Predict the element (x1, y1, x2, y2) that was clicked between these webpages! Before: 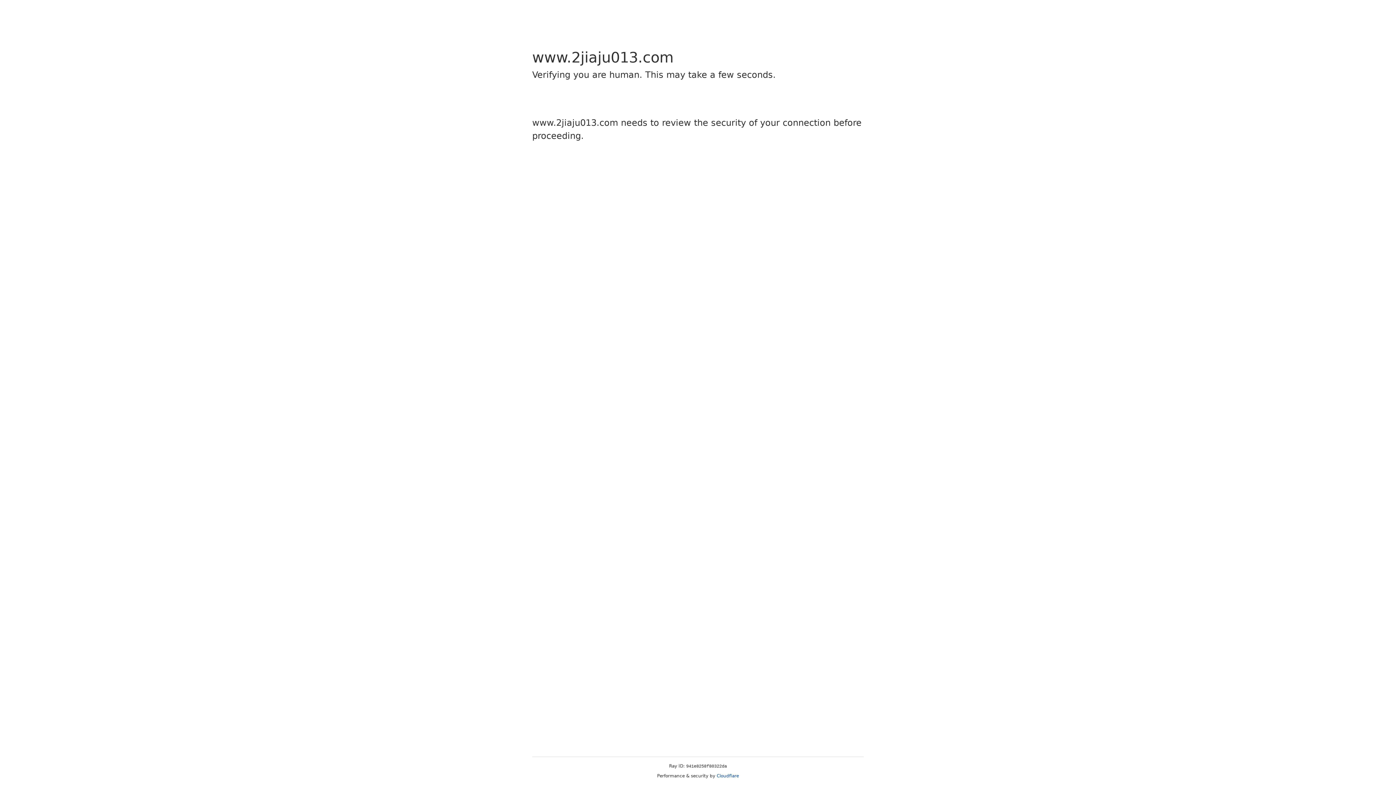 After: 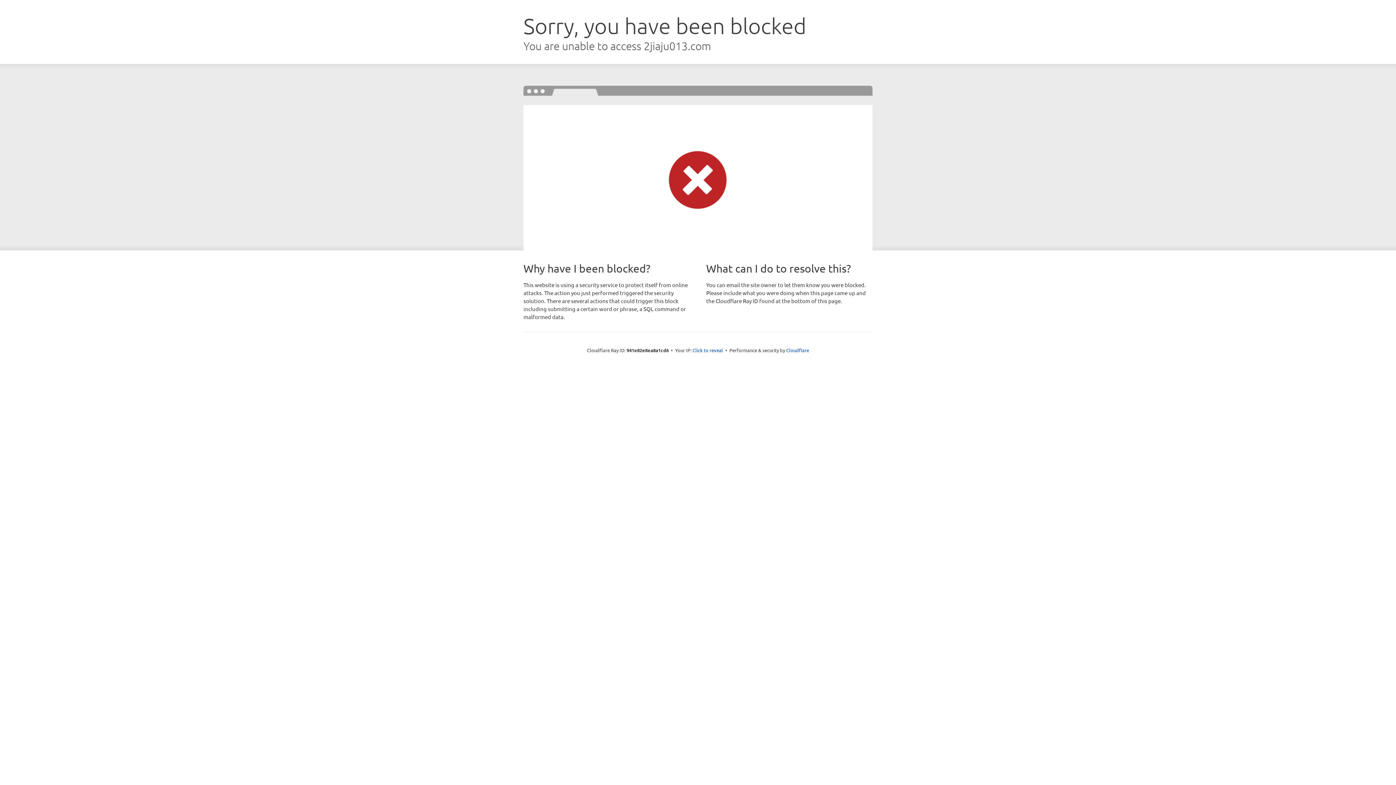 Action: bbox: (716, 773, 739, 778) label: Cloudflare